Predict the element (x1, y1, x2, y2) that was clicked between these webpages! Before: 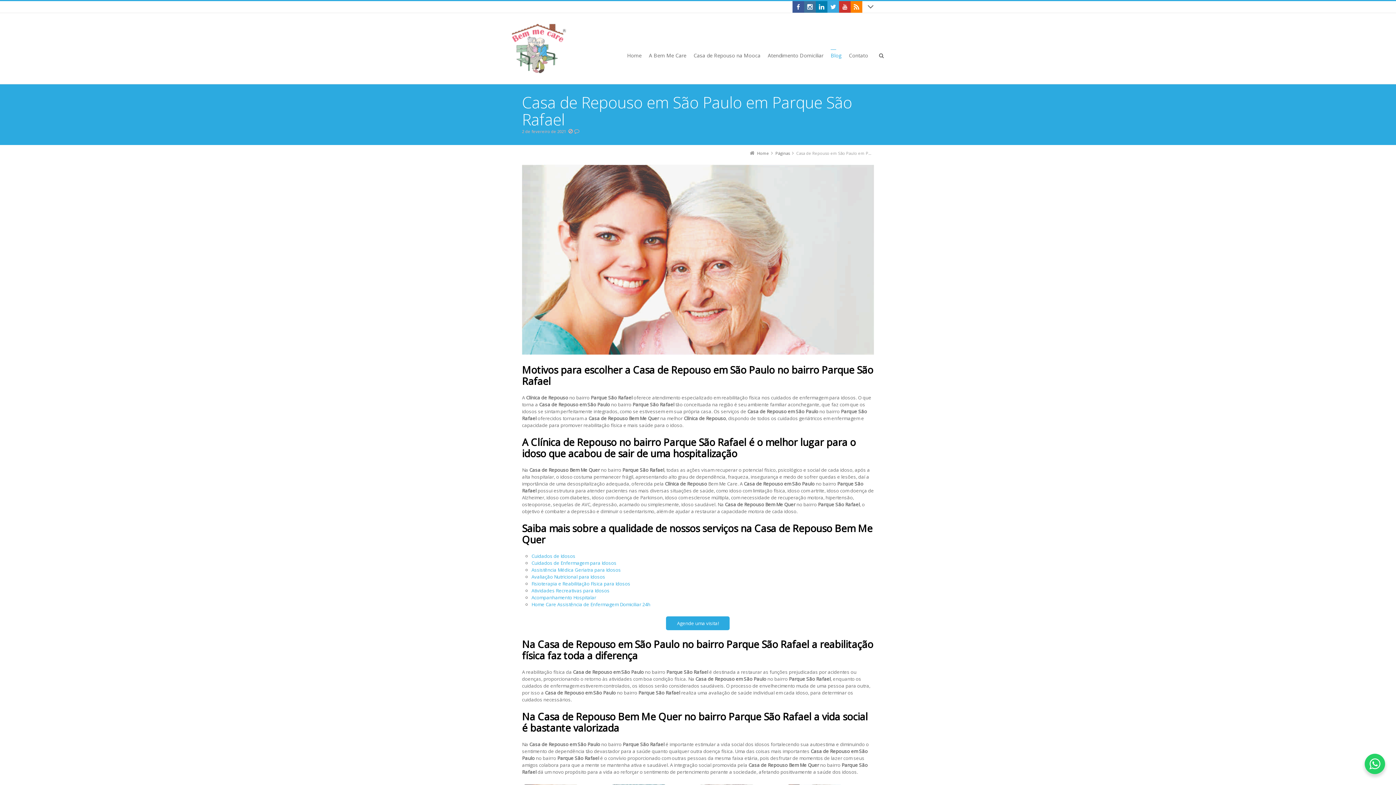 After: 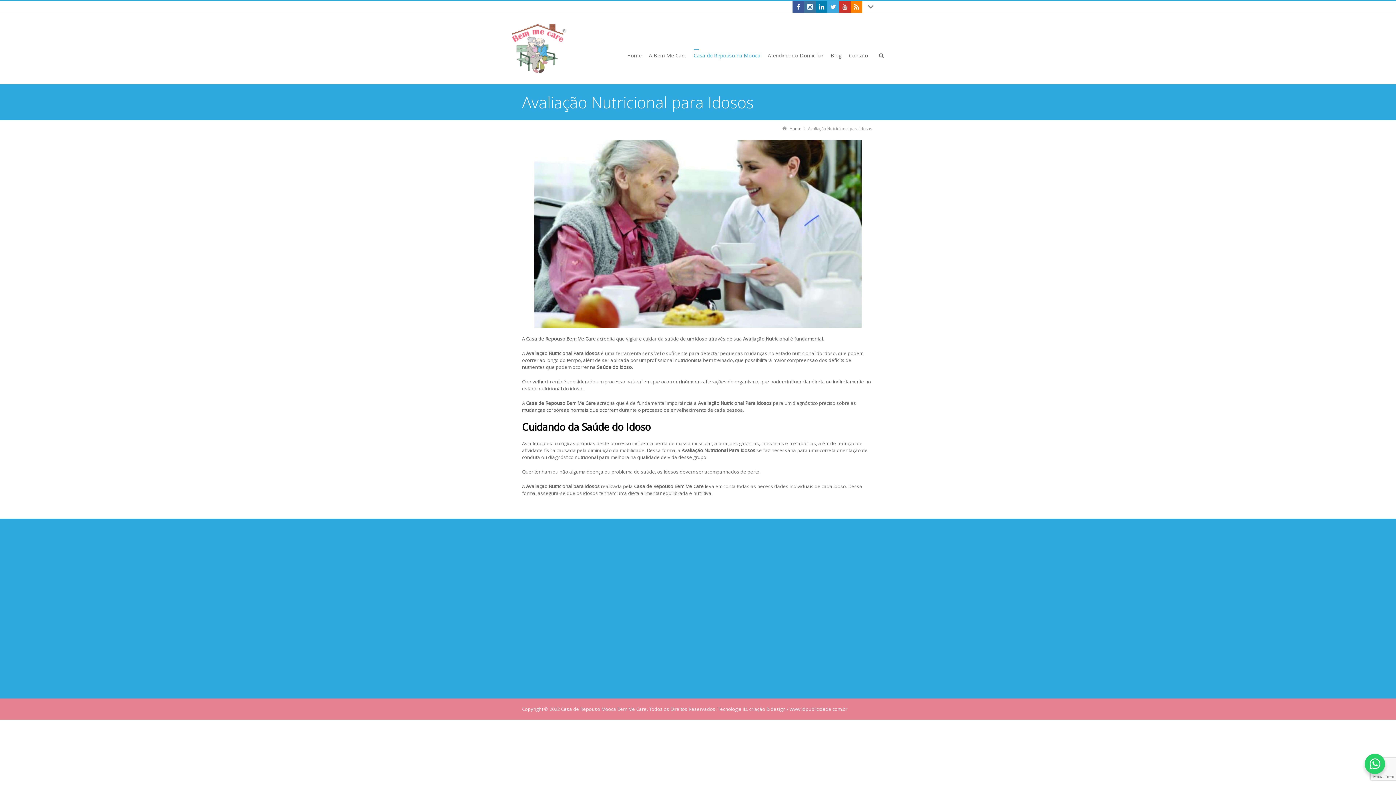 Action: label: Avaliação Nutricional para Idosos bbox: (531, 573, 605, 580)